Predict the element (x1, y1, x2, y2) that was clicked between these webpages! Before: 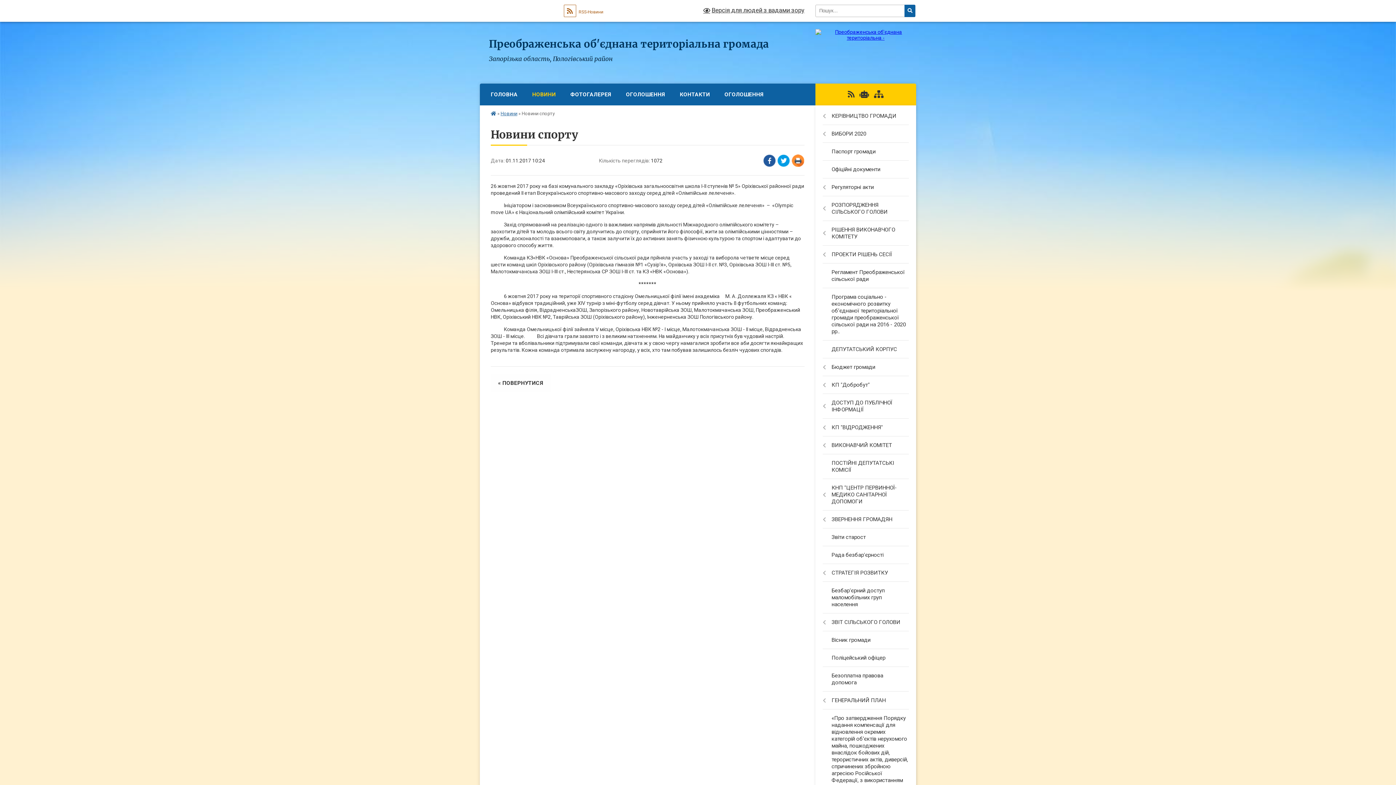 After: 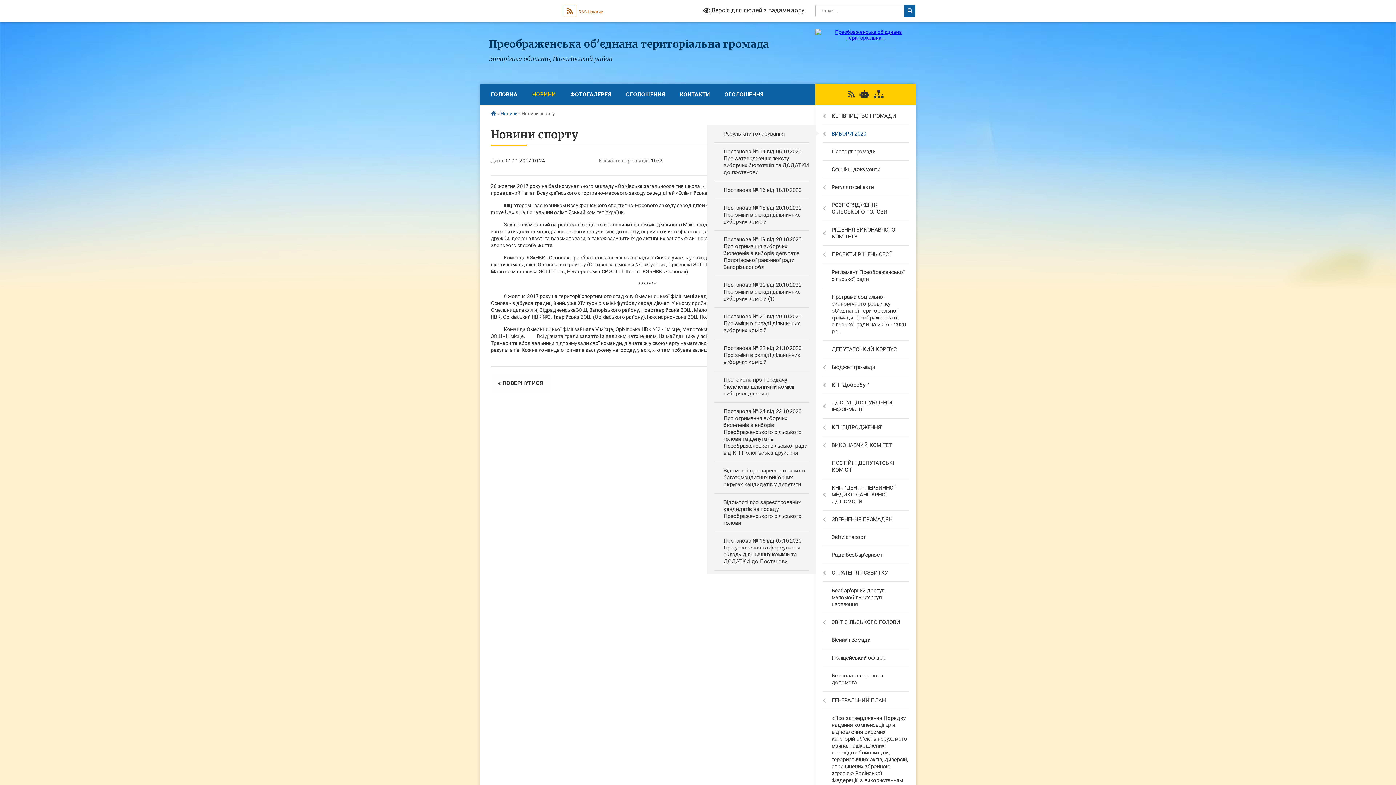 Action: bbox: (815, 125, 916, 142) label: ВИБОРИ 2020